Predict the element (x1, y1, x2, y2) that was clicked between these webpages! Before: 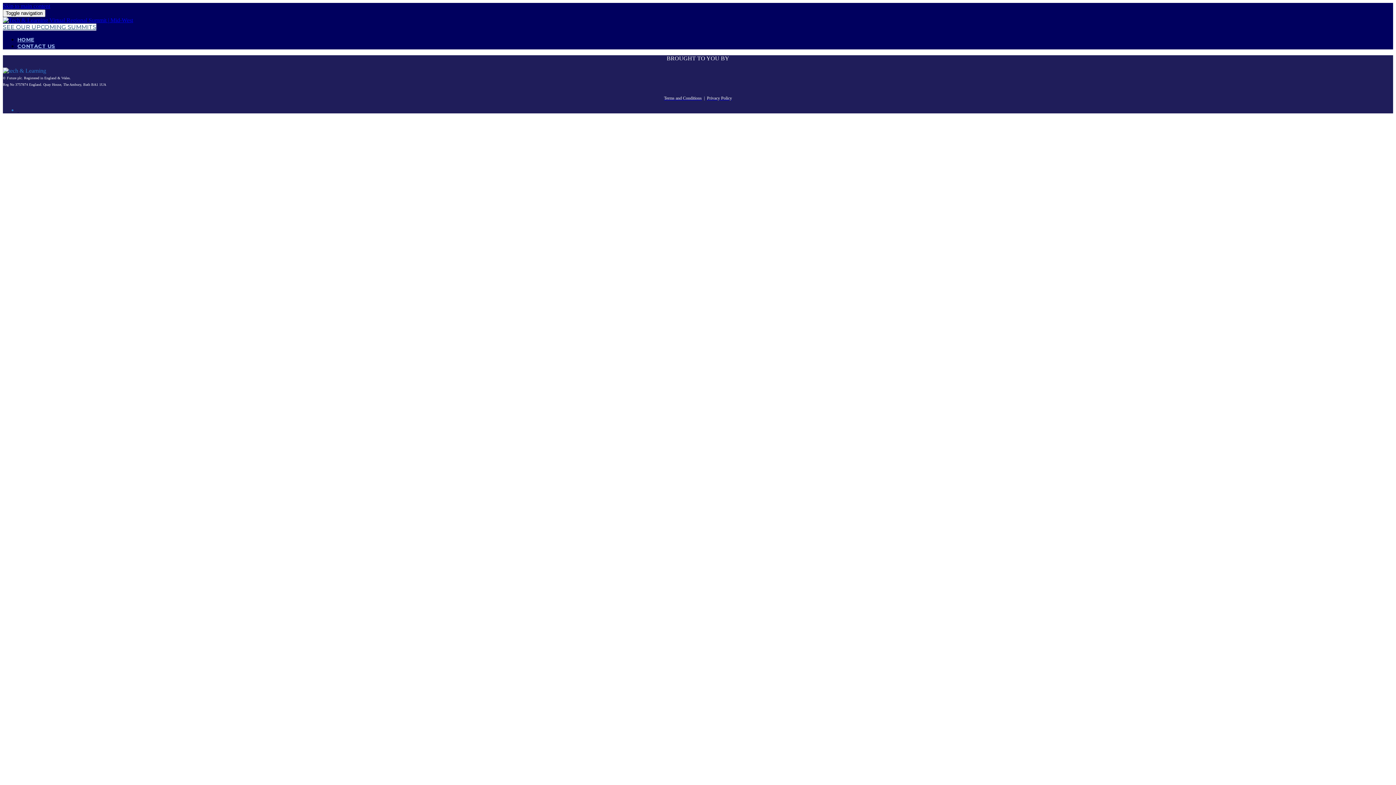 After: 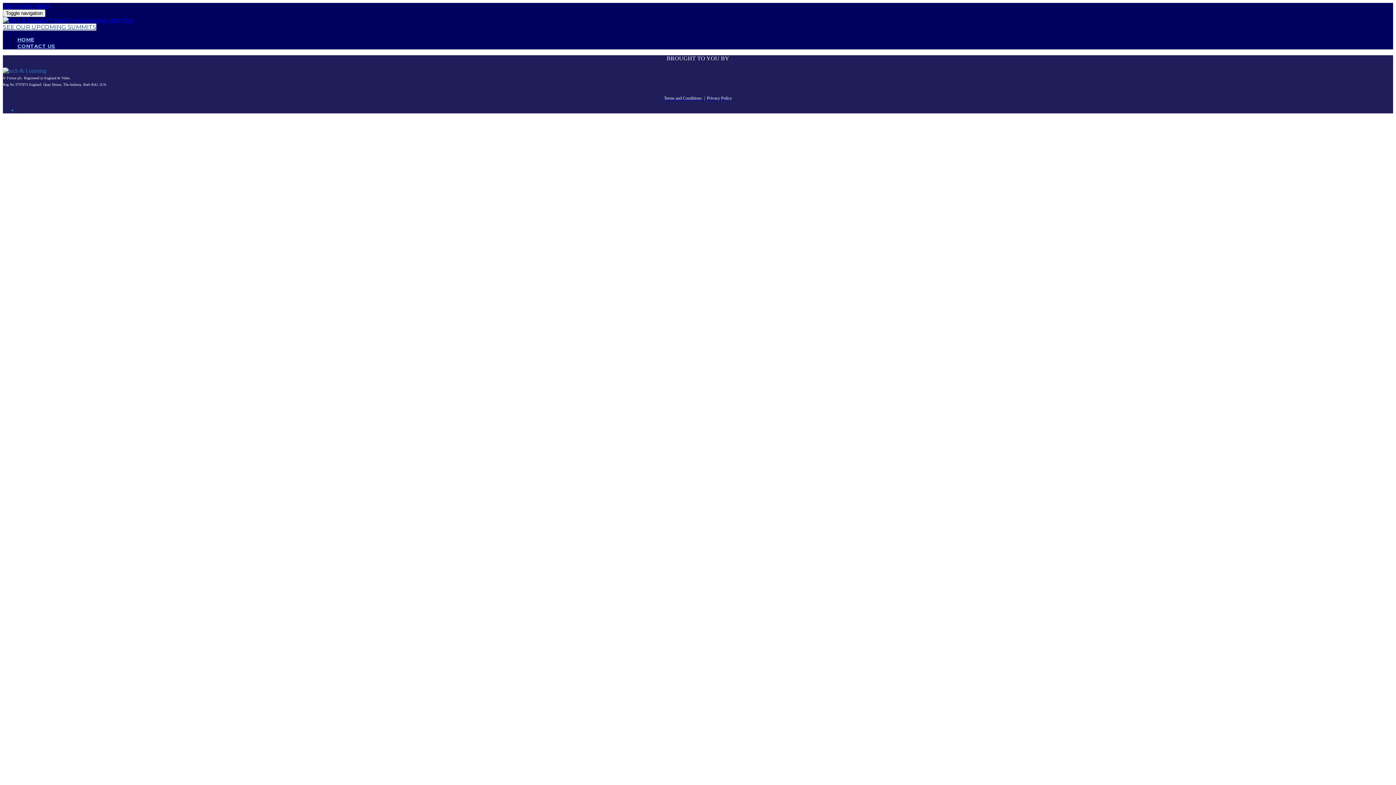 Action: bbox: (17, 106, 18, 113) label:  